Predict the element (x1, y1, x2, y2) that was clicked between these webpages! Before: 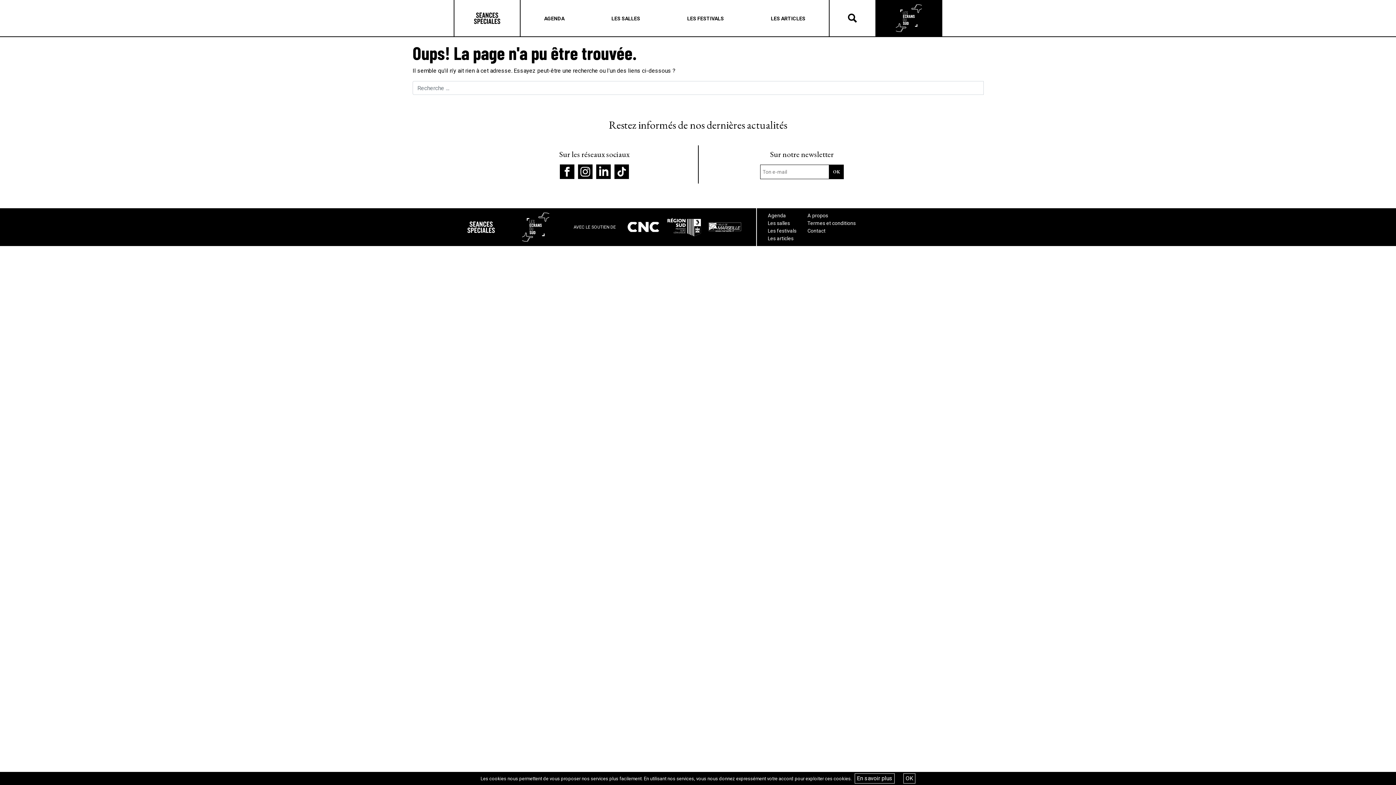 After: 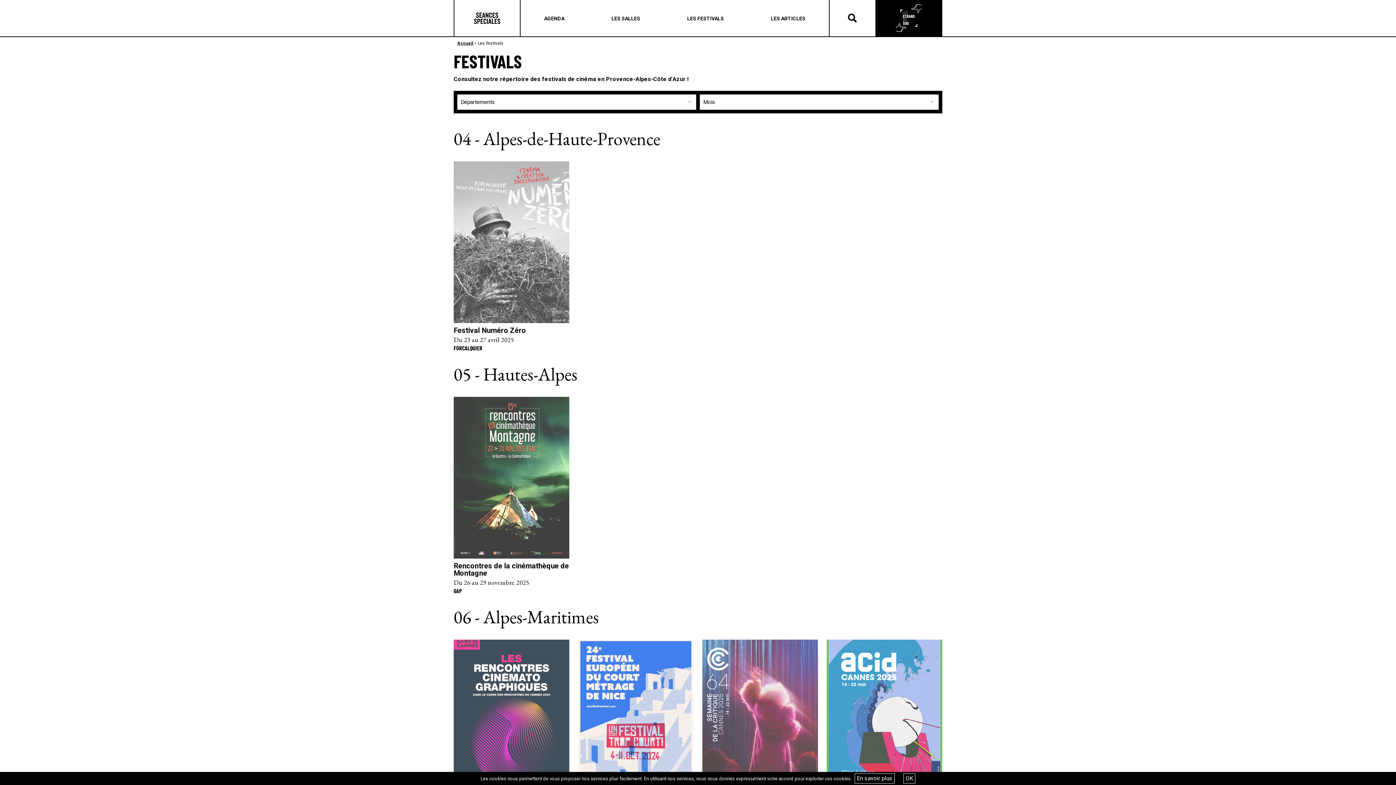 Action: bbox: (683, 0, 727, 37) label: LES FESTIVALS